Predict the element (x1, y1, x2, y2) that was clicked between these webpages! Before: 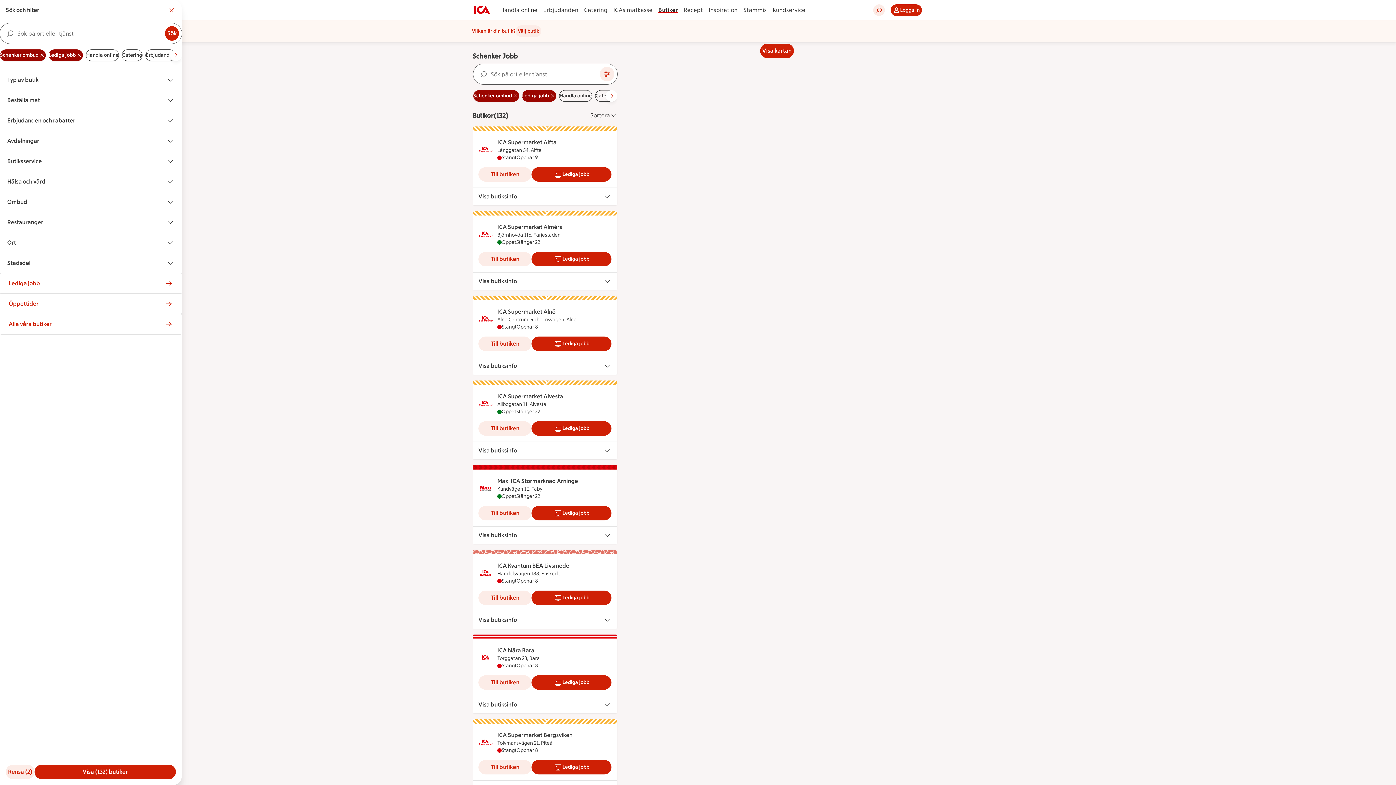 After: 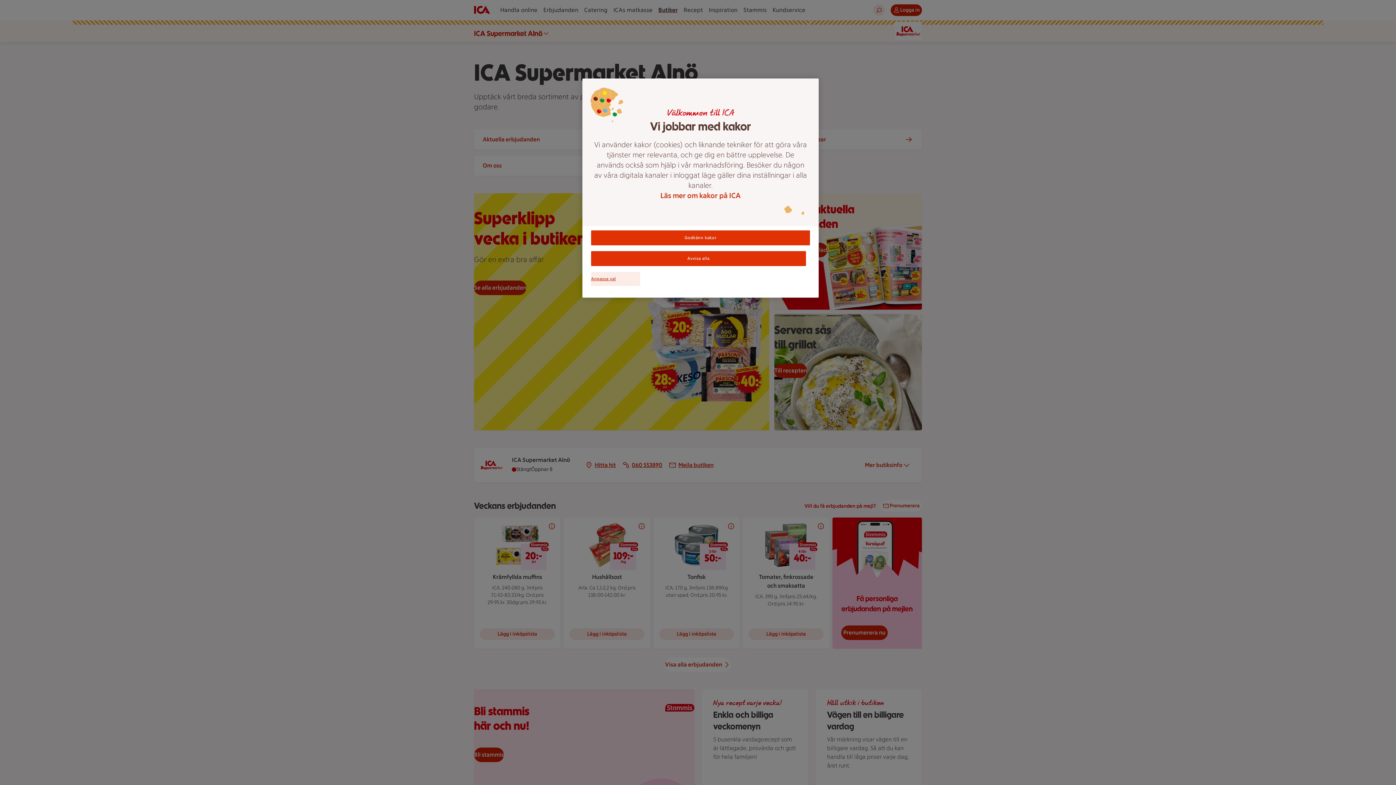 Action: bbox: (478, 336, 531, 351) label: Till butiken